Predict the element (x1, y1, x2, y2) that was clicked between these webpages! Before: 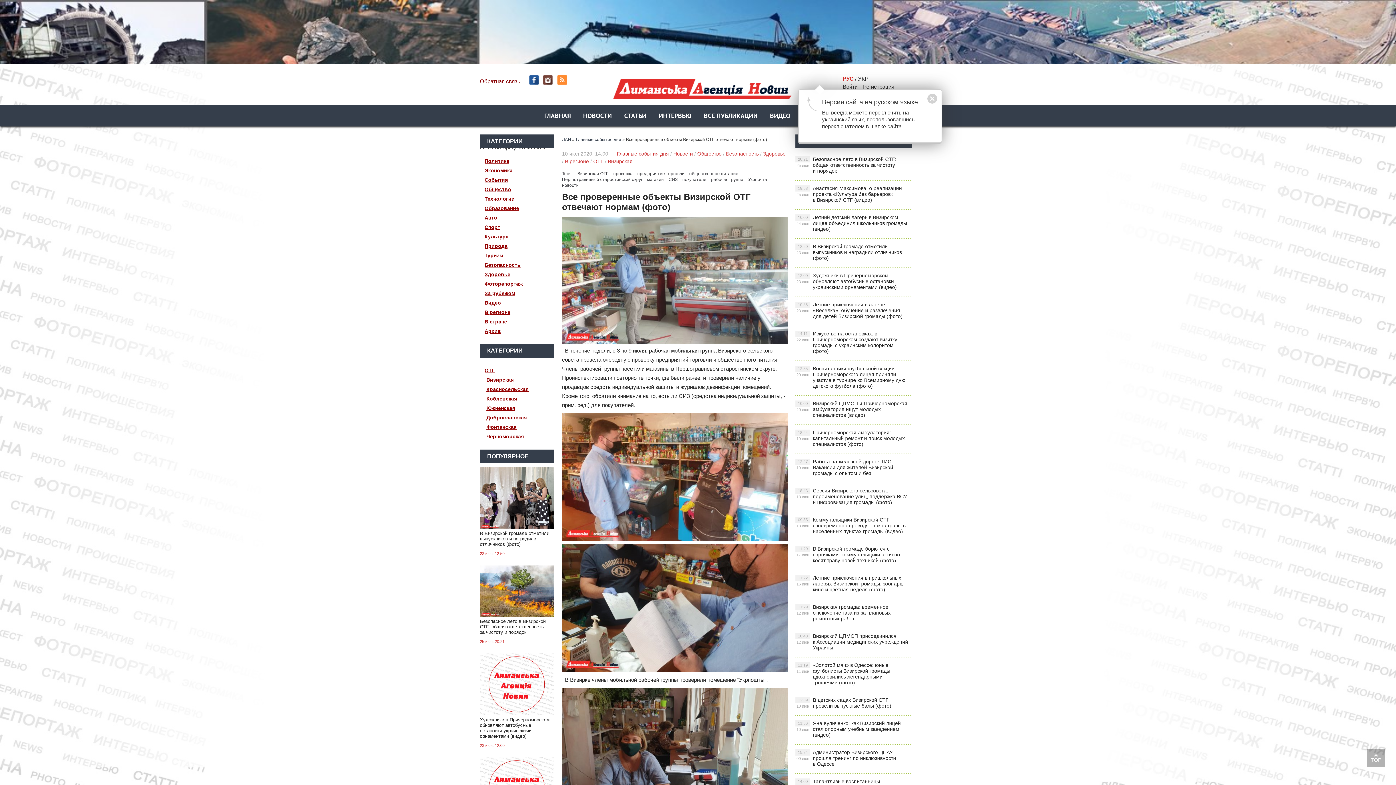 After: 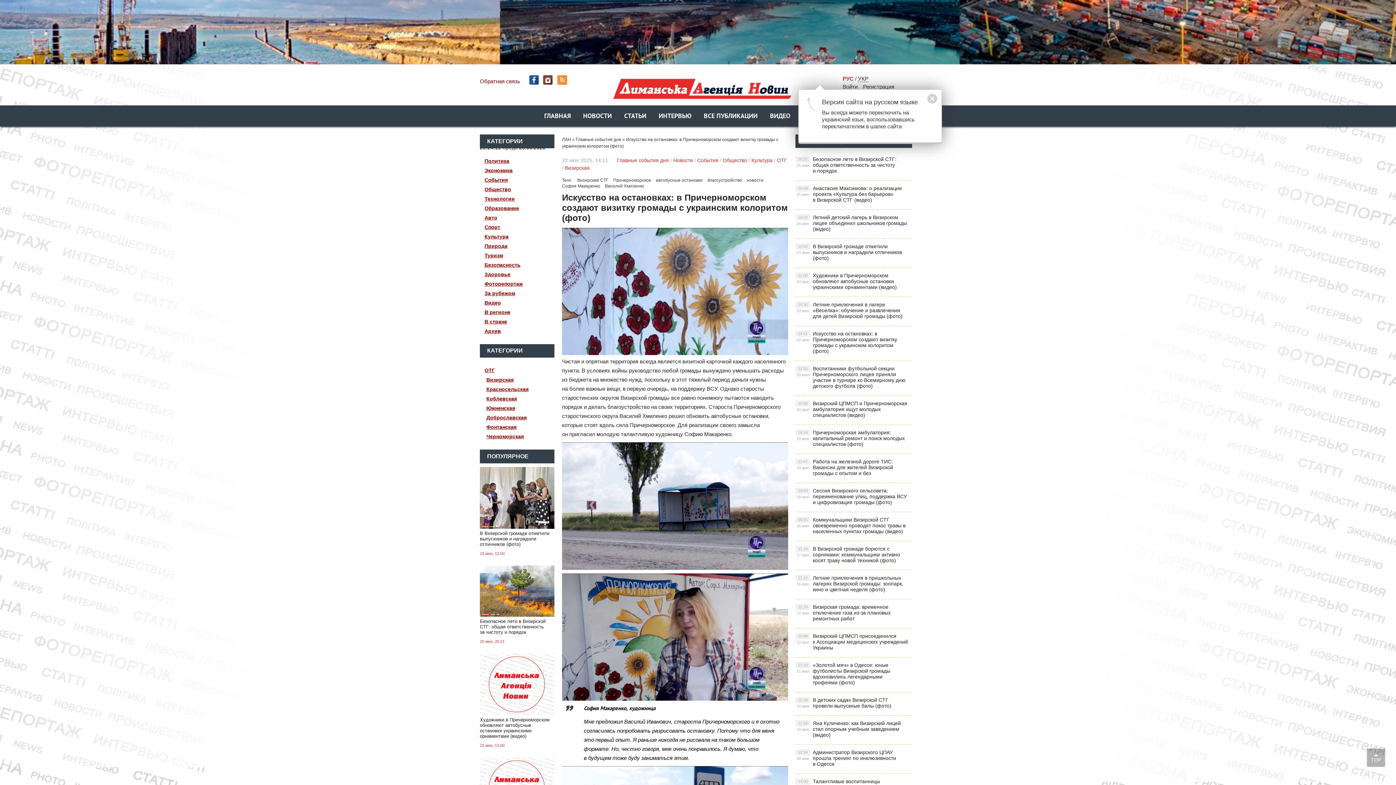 Action: label: Искусство на остановках: в Причерноморском создают визитку громады с украинским колоритом (фото)
14:11
22 июн bbox: (795, 326, 912, 361)